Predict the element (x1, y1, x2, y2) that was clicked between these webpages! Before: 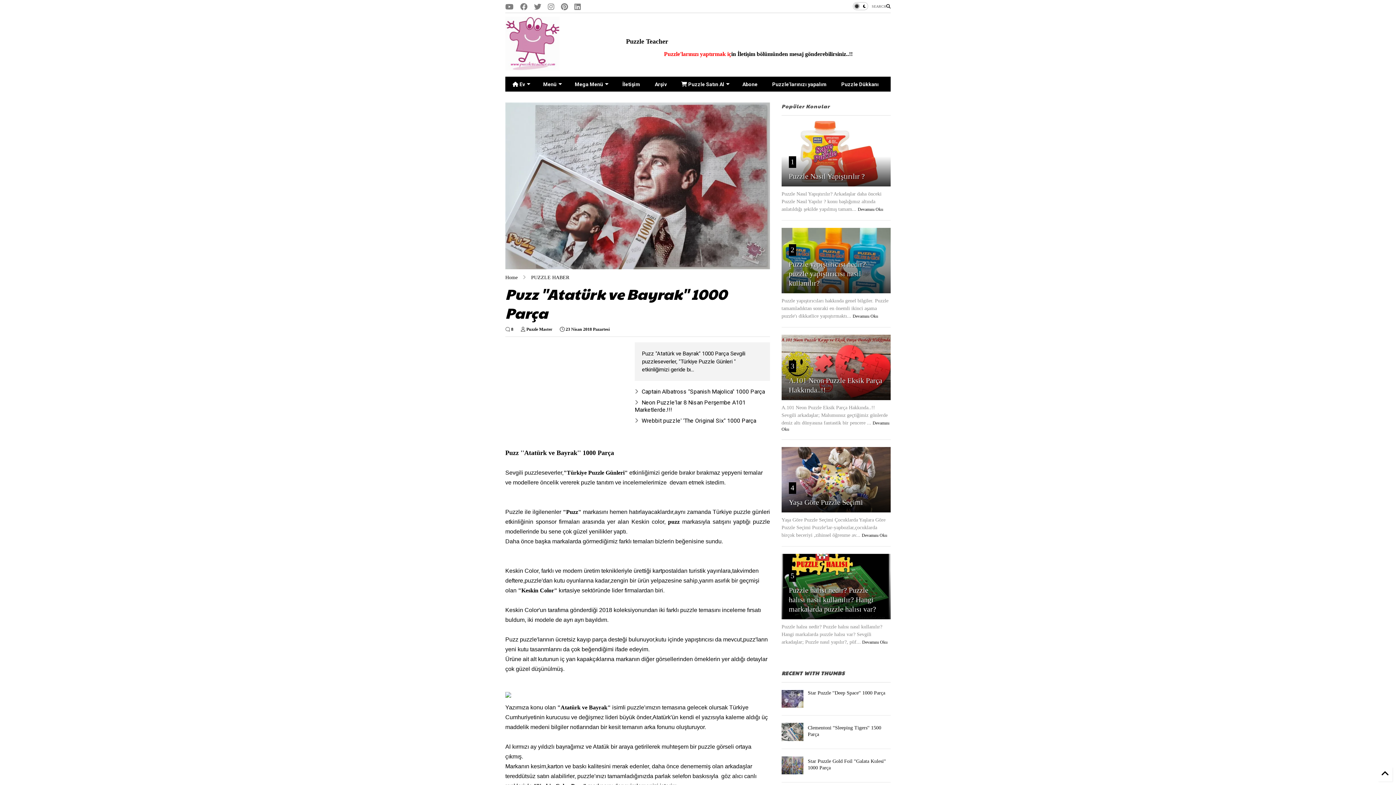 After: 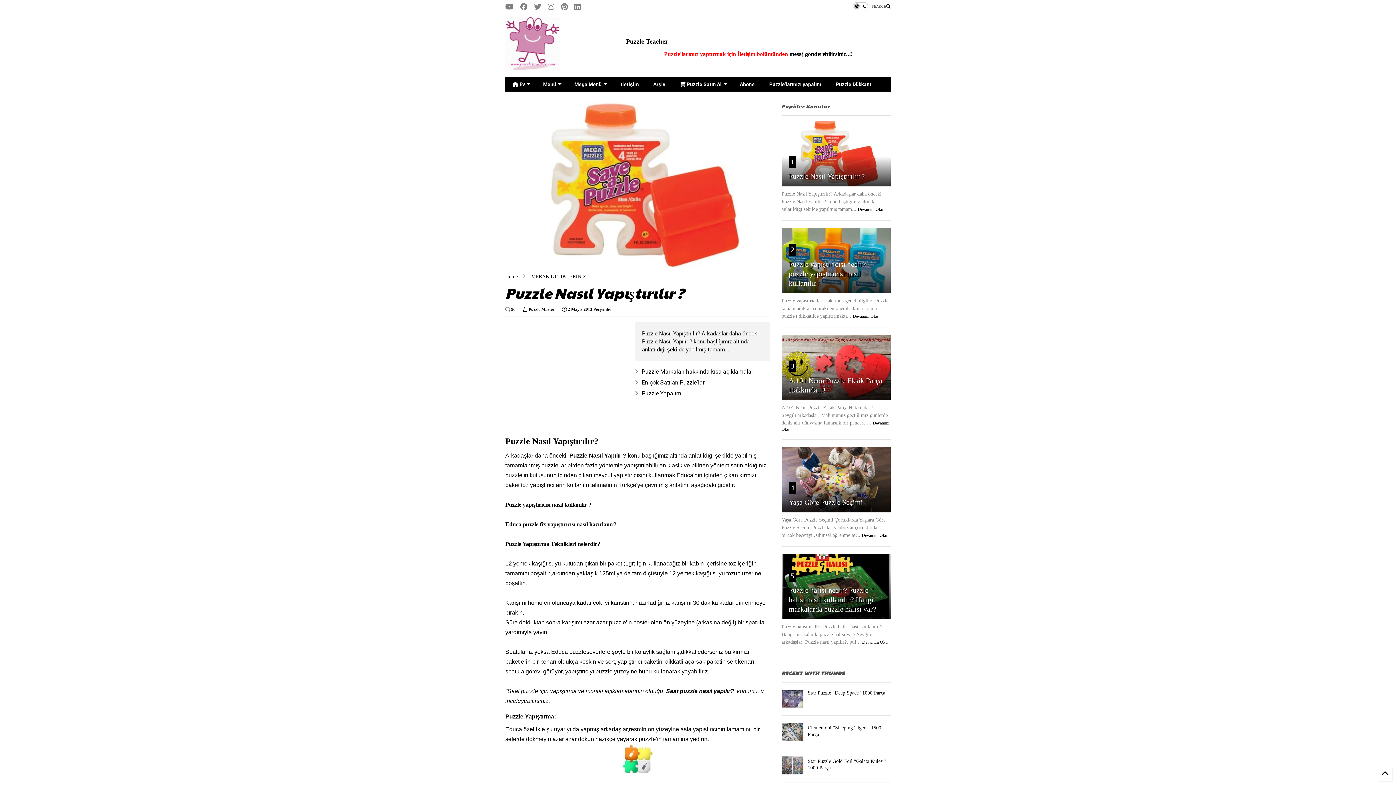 Action: bbox: (858, 206, 883, 212) label: Devamını Oku